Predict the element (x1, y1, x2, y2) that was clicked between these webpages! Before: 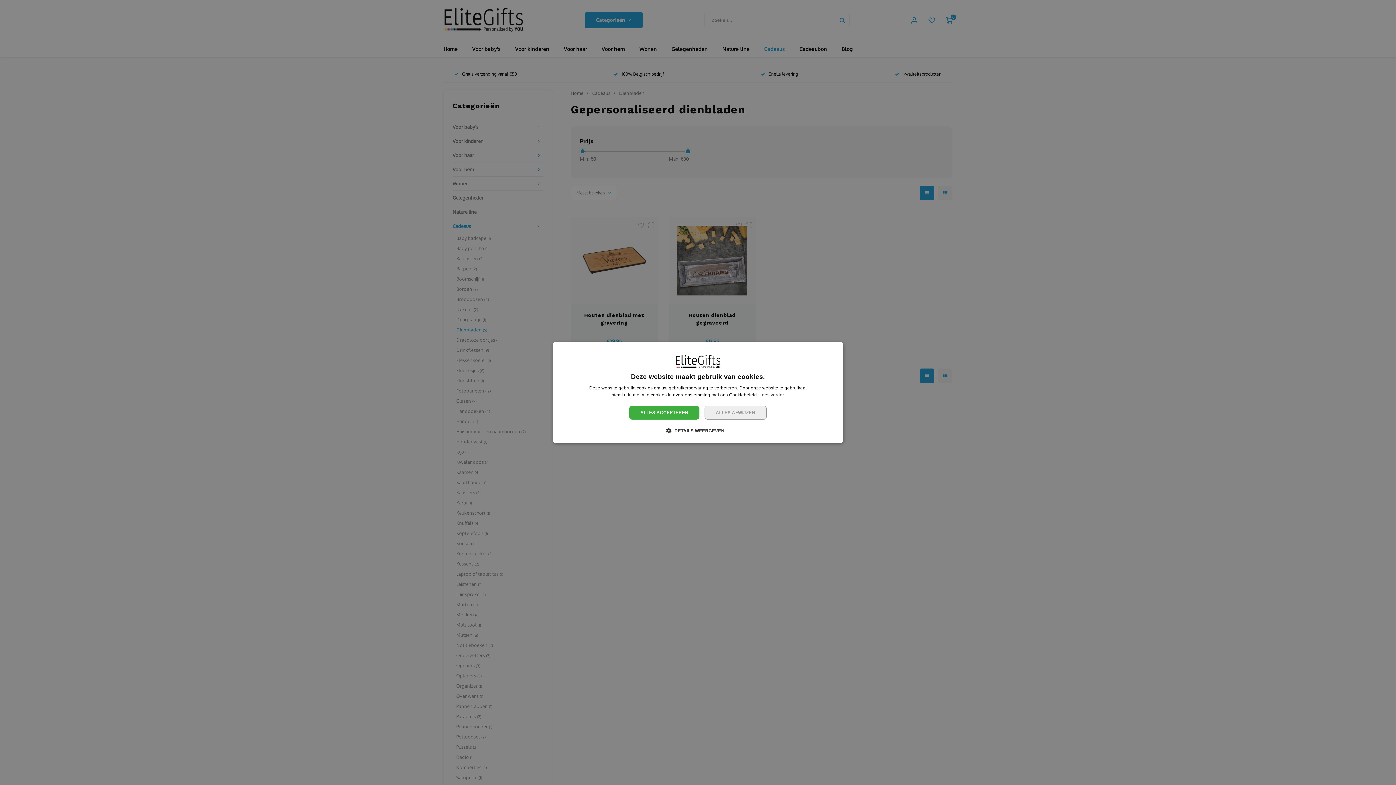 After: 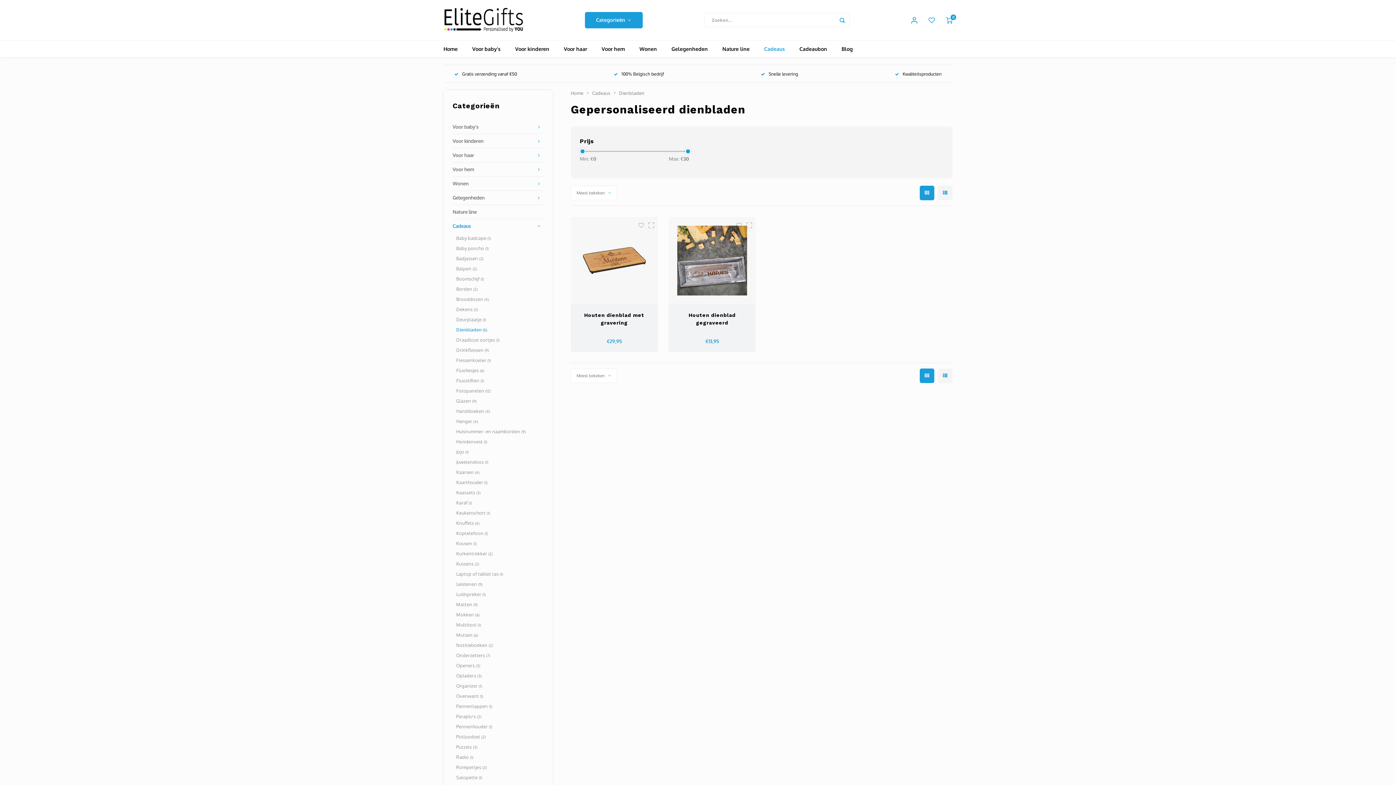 Action: label: ALLES AFWIJZEN bbox: (704, 405, 766, 419)